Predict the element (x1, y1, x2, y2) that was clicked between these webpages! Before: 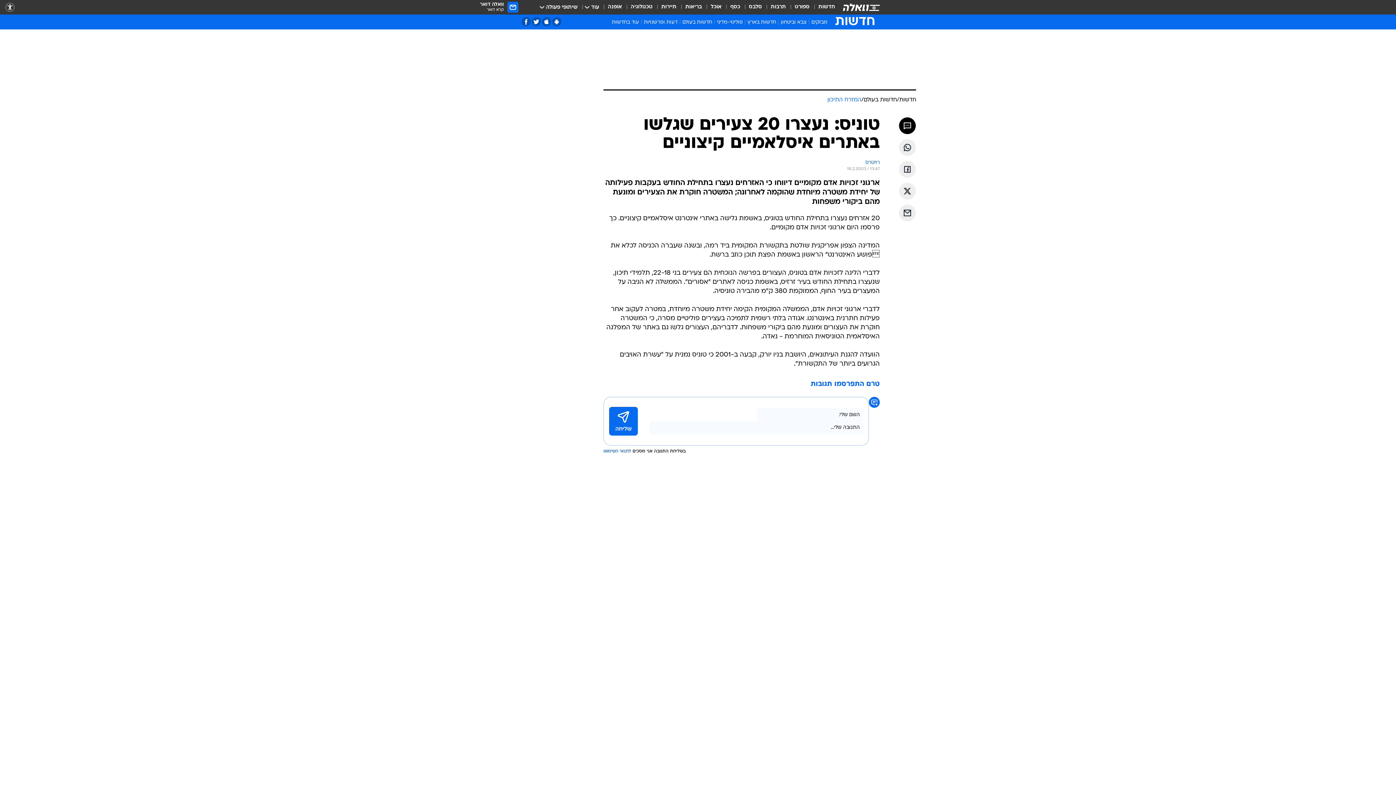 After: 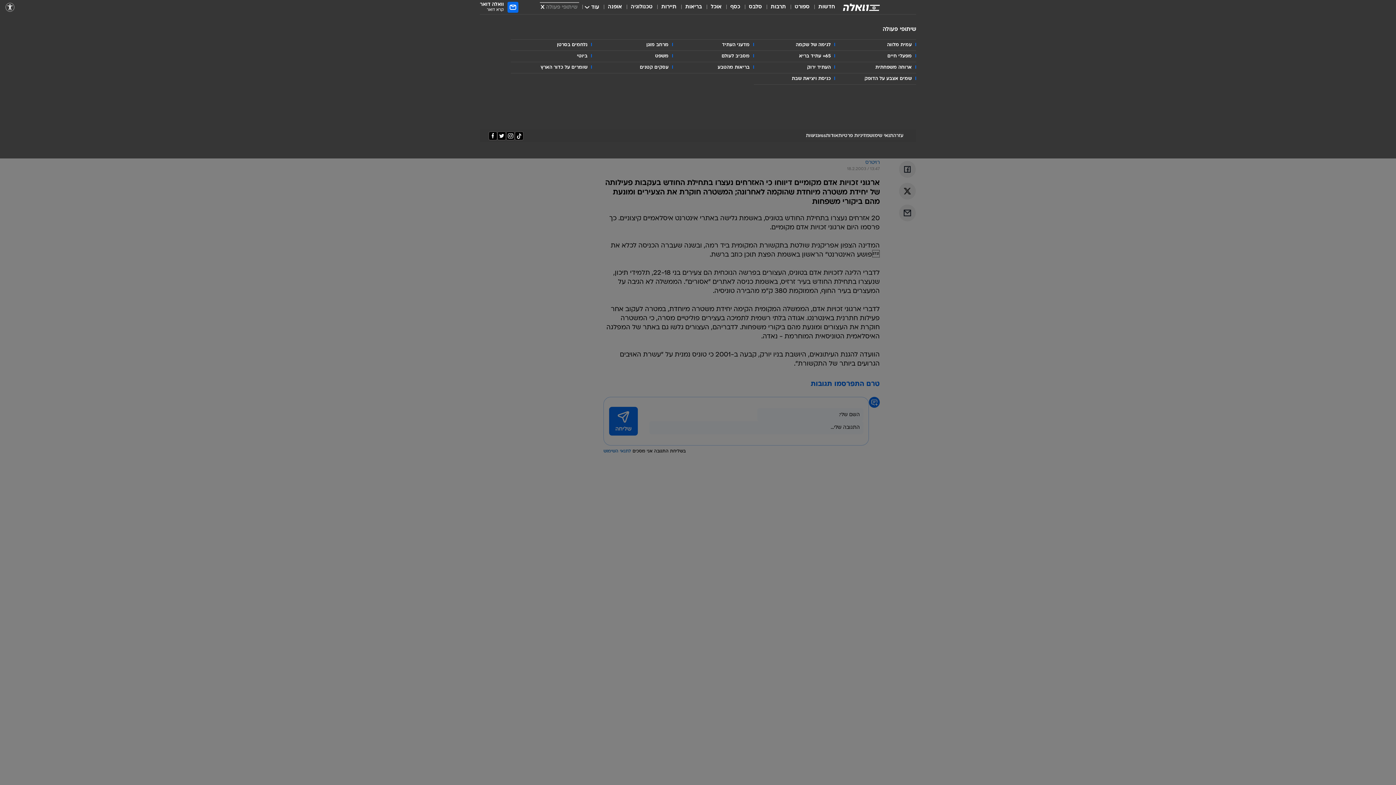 Action: label: שיתופי פעולה bbox: (541, 3, 577, 11)